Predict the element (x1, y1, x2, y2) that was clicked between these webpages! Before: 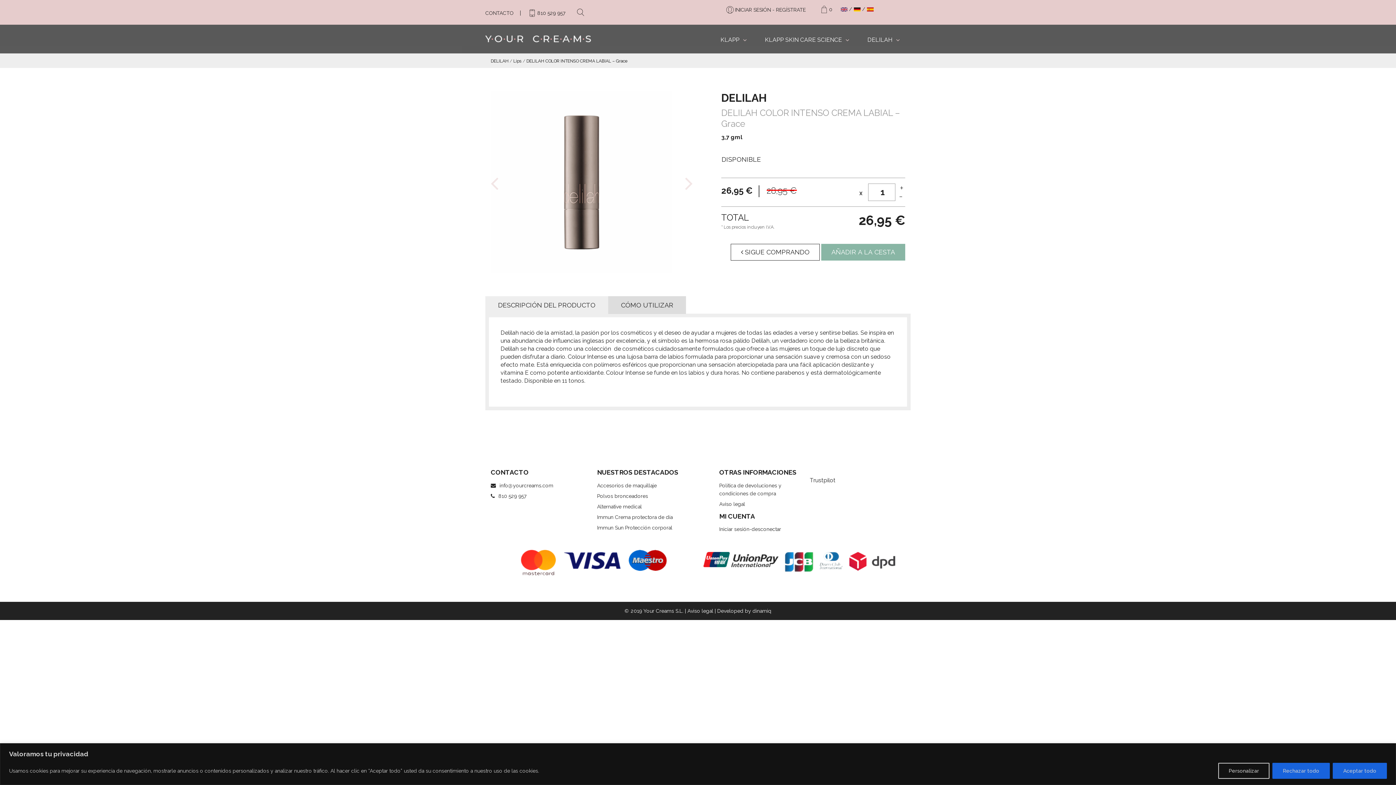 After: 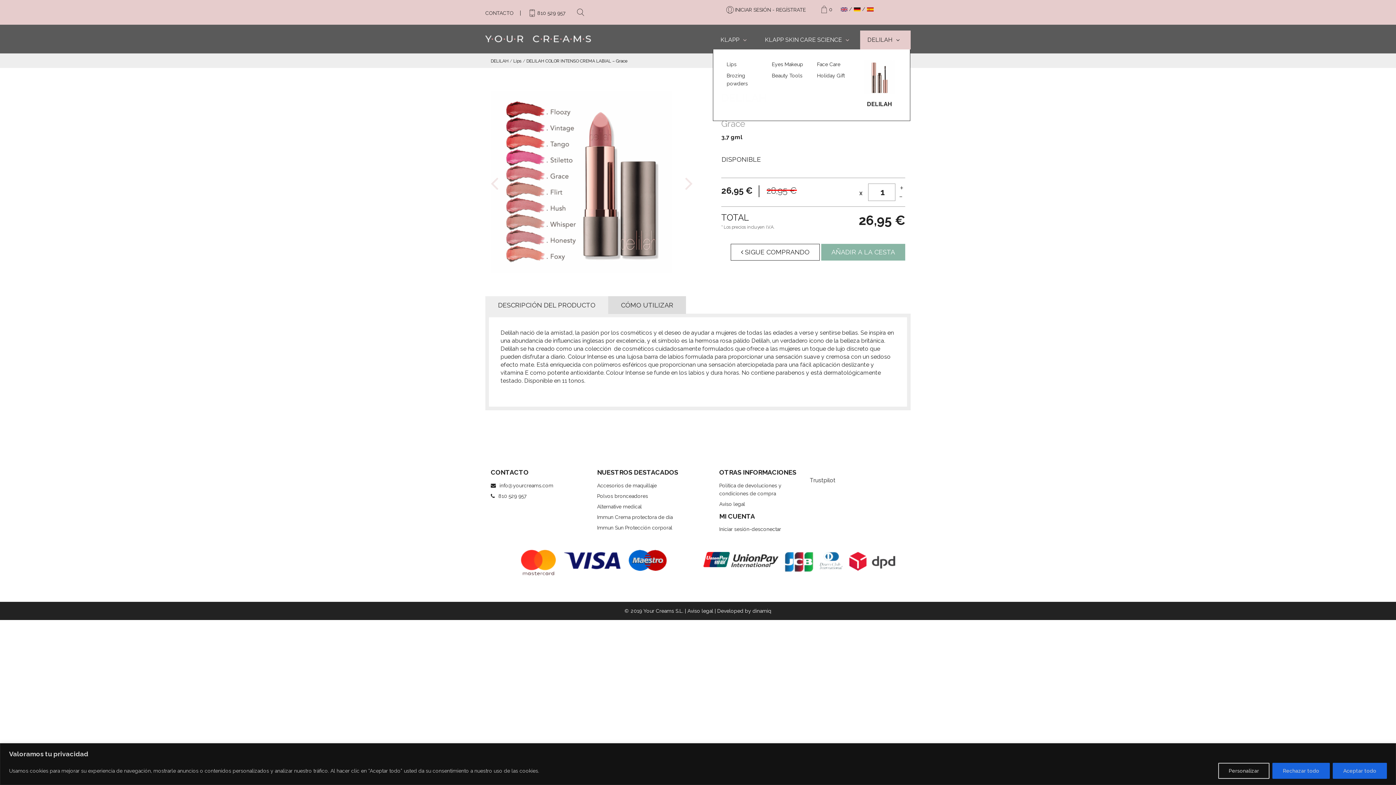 Action: label: DELILAH bbox: (860, 33, 910, 46)